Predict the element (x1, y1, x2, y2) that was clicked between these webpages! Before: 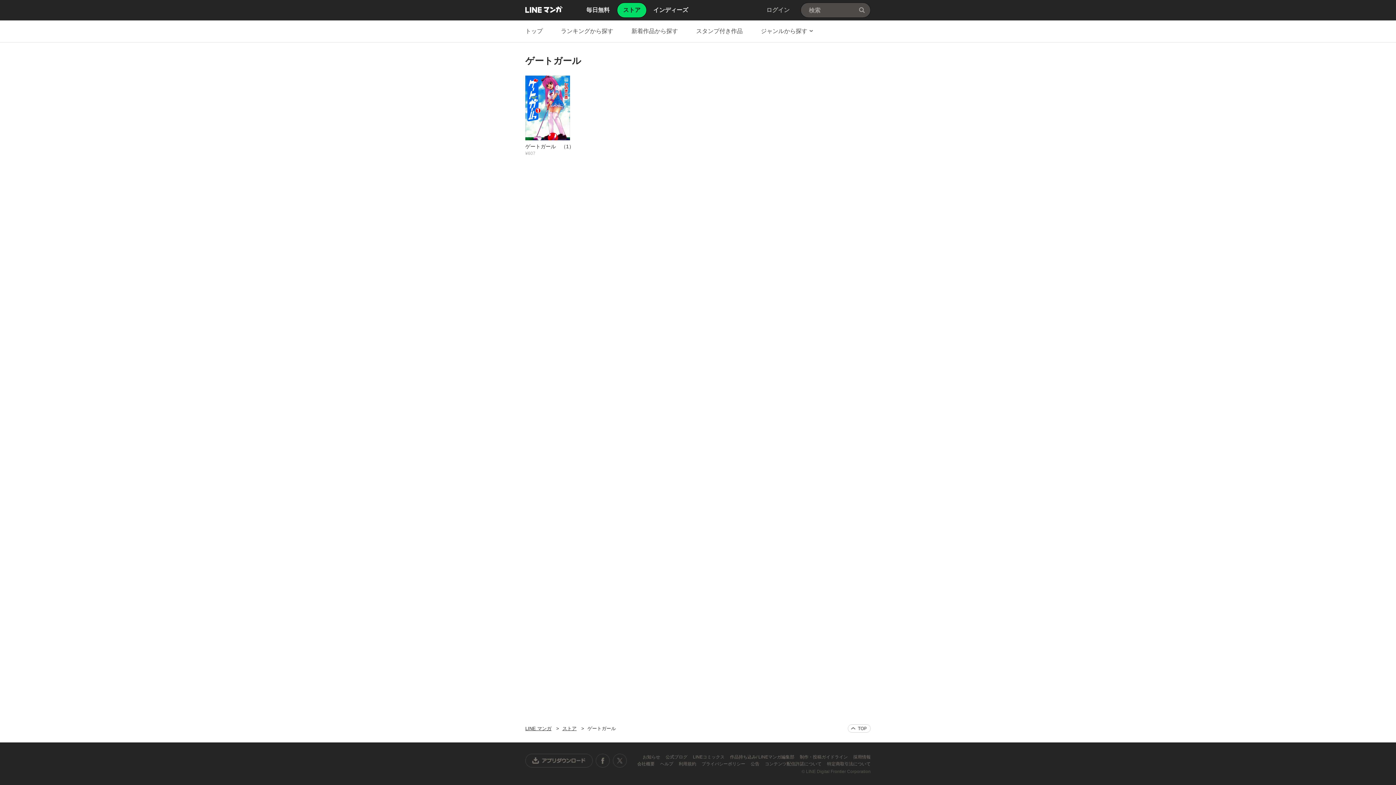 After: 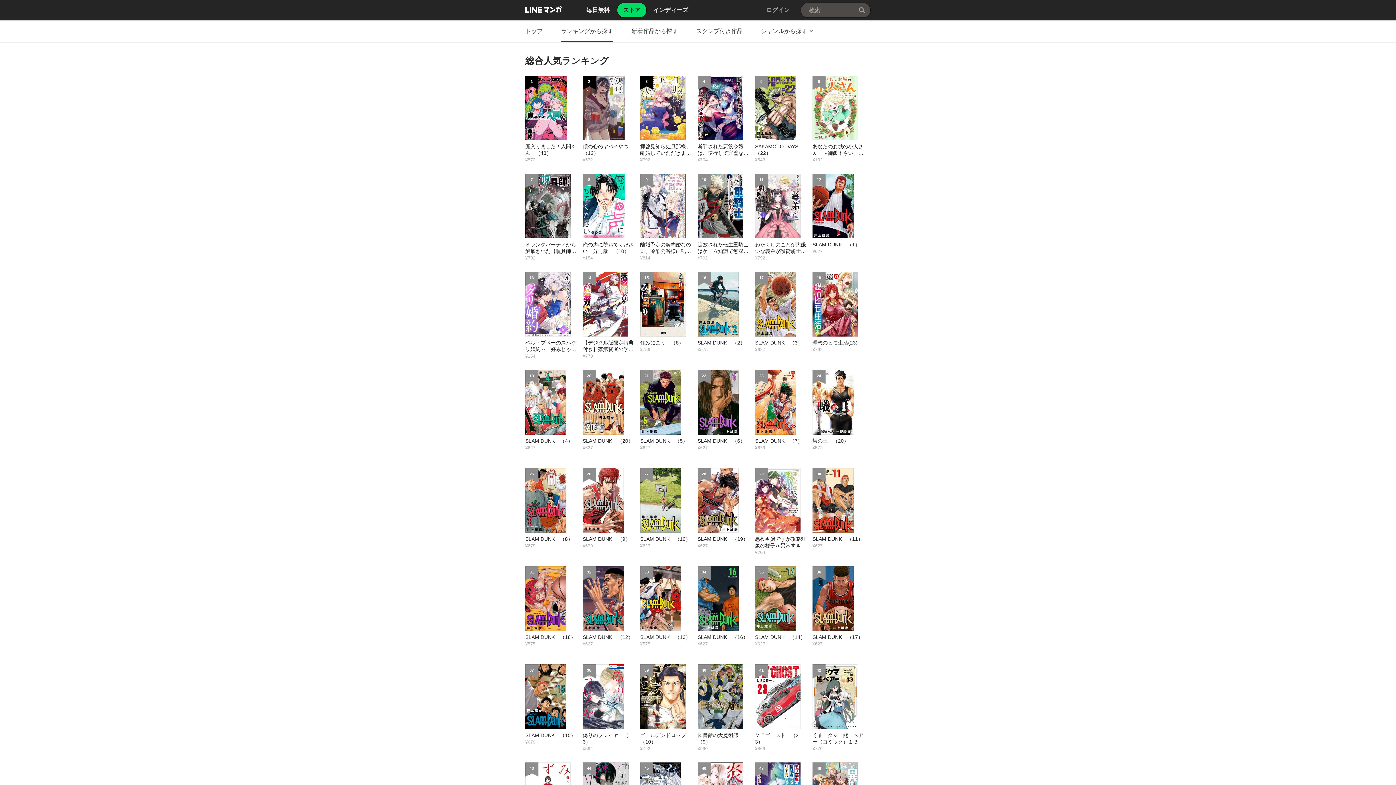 Action: label: ランキングから探す bbox: (561, 20, 613, 42)